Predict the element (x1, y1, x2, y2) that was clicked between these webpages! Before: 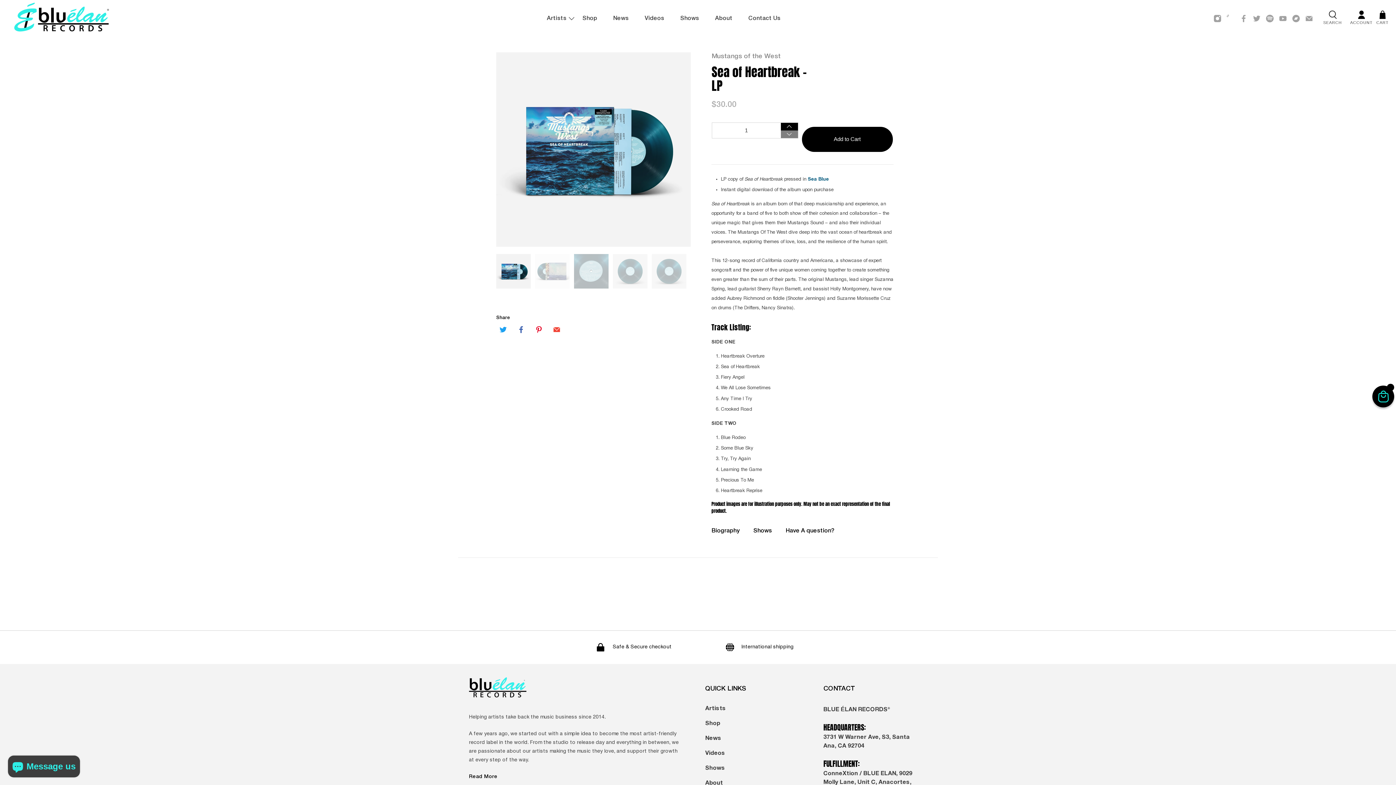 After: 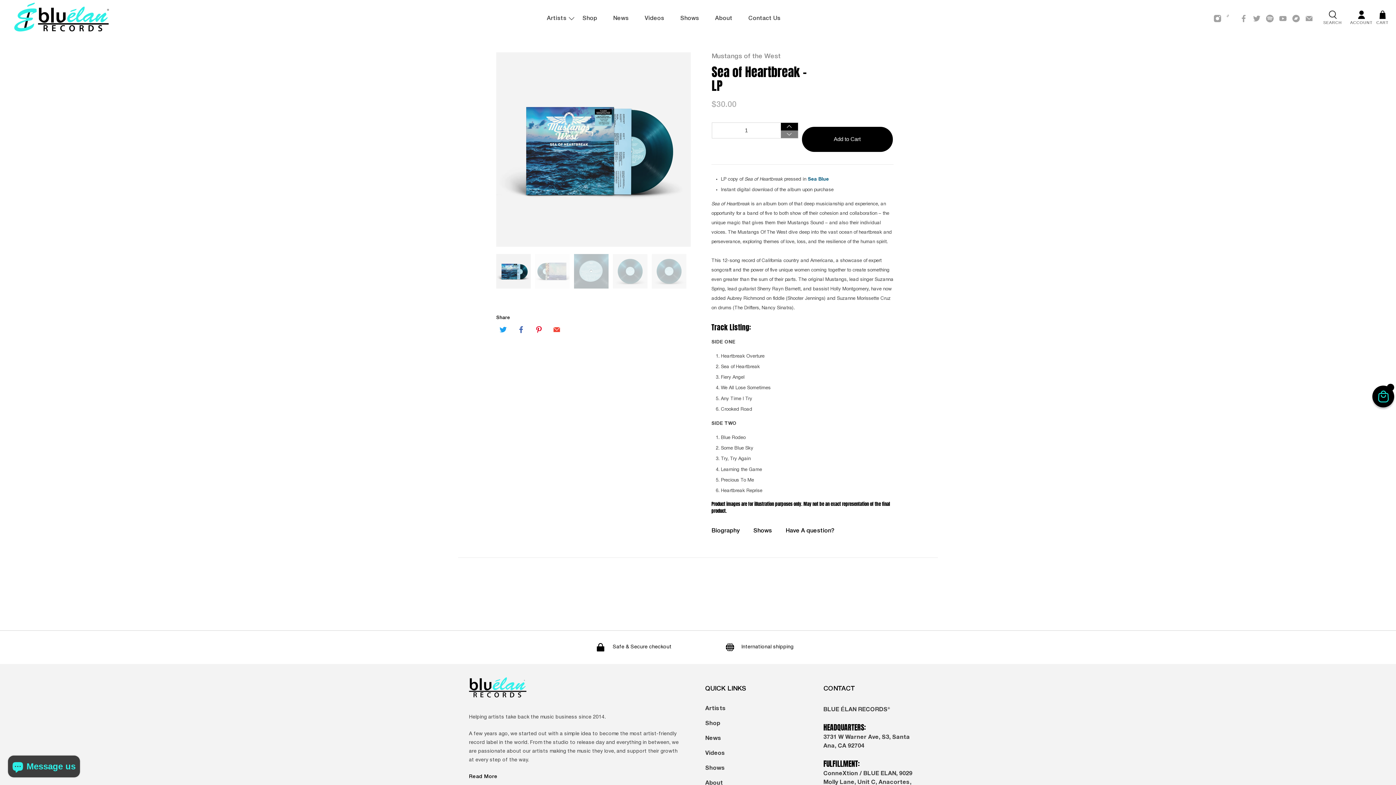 Action: bbox: (1277, 13, 1288, 24)